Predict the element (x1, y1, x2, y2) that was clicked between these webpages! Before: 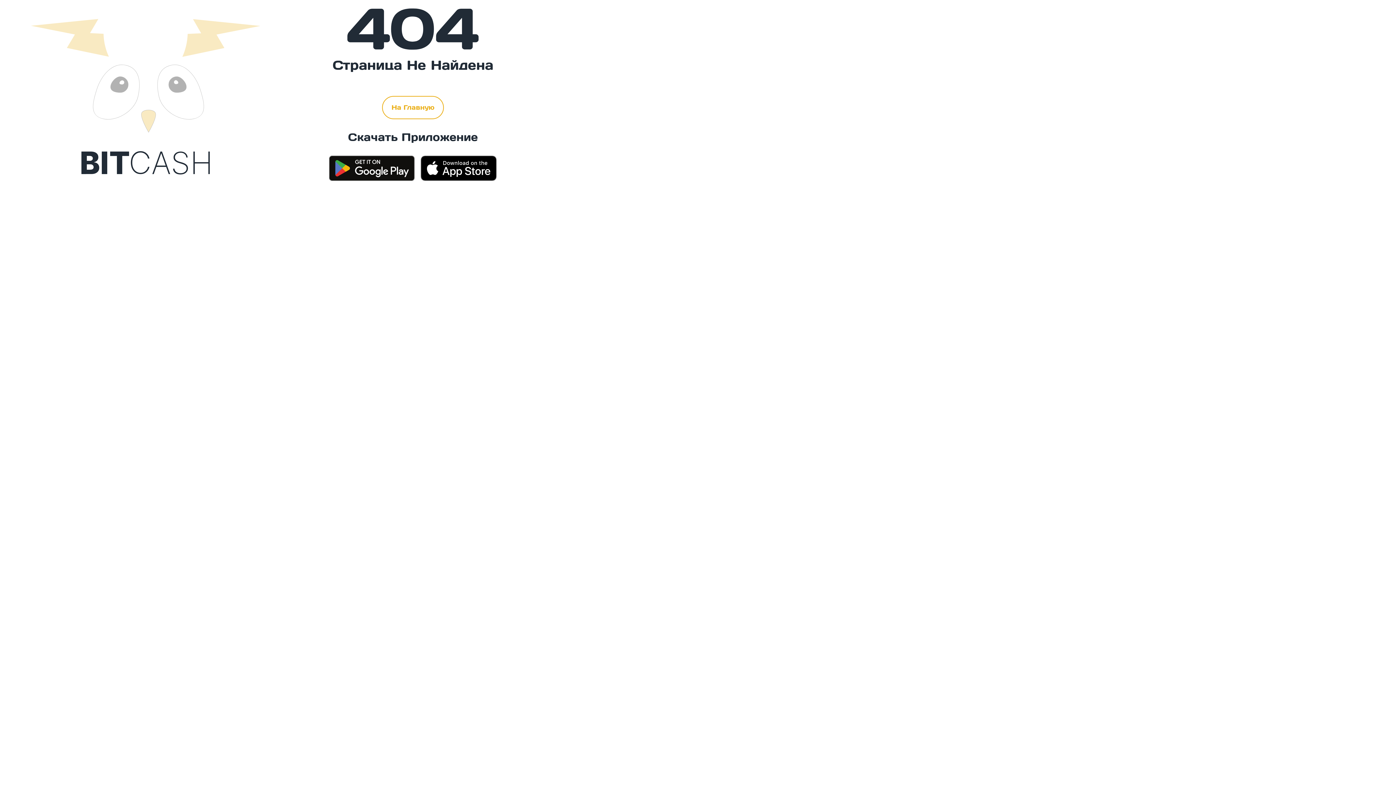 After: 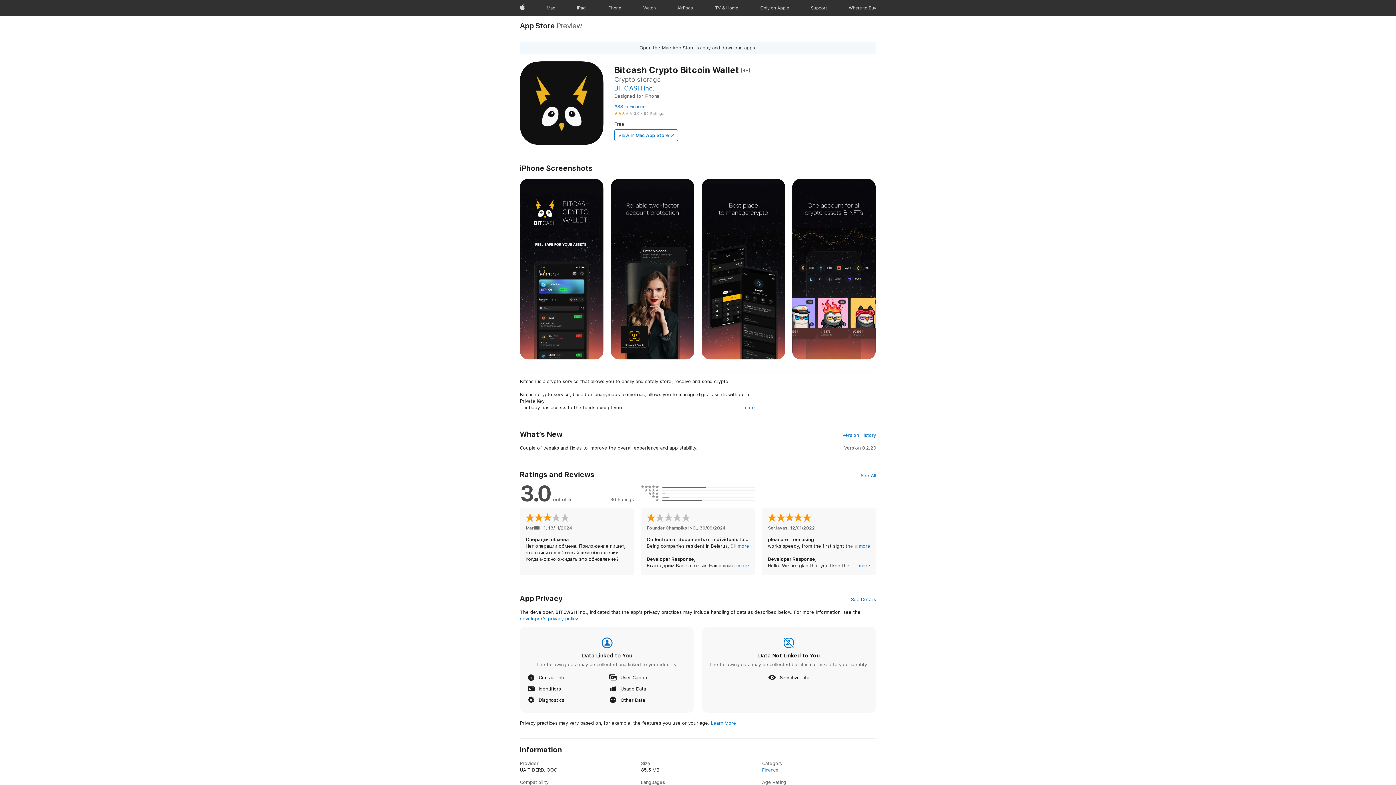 Action: bbox: (420, 155, 497, 181)